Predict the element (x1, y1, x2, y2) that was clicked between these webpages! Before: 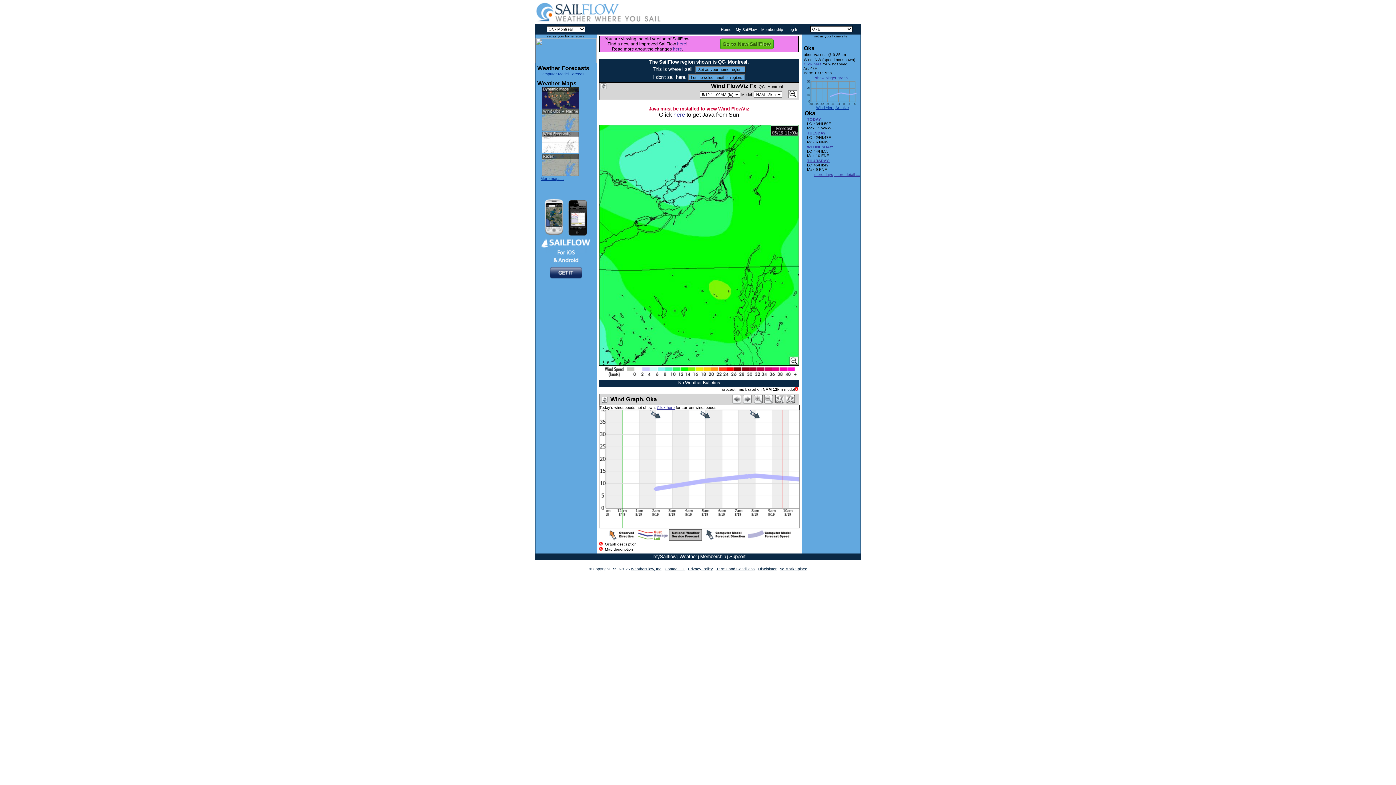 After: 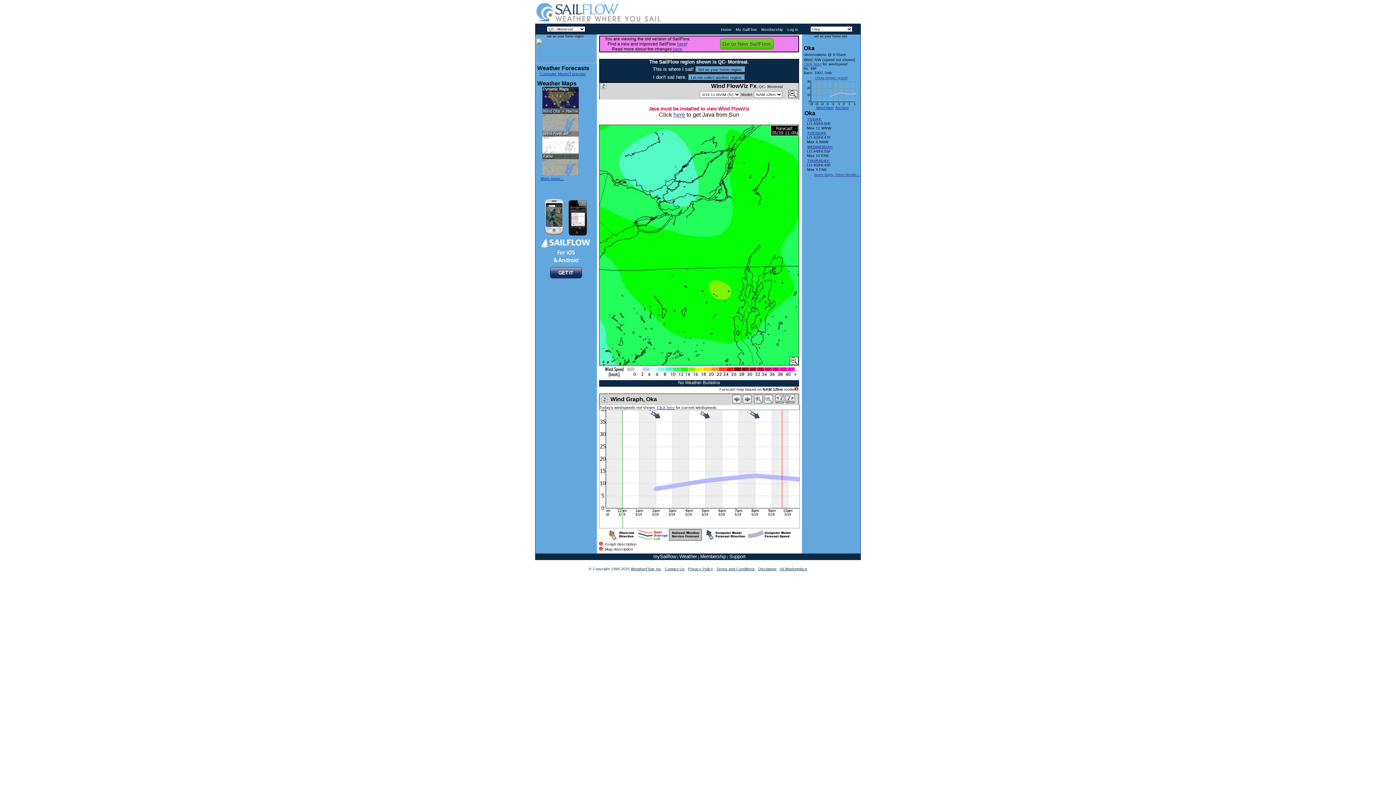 Action: label: Privacy Policy bbox: (688, 566, 713, 571)